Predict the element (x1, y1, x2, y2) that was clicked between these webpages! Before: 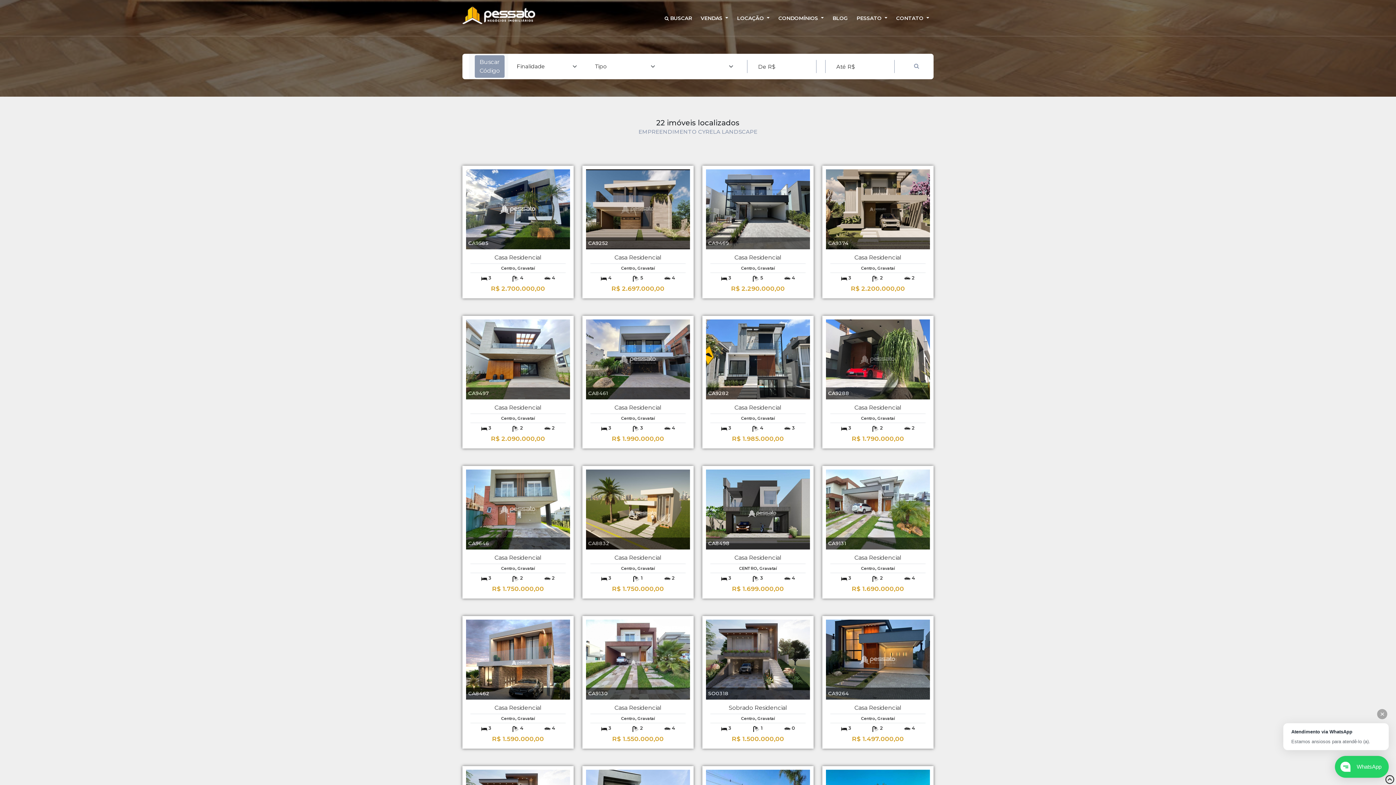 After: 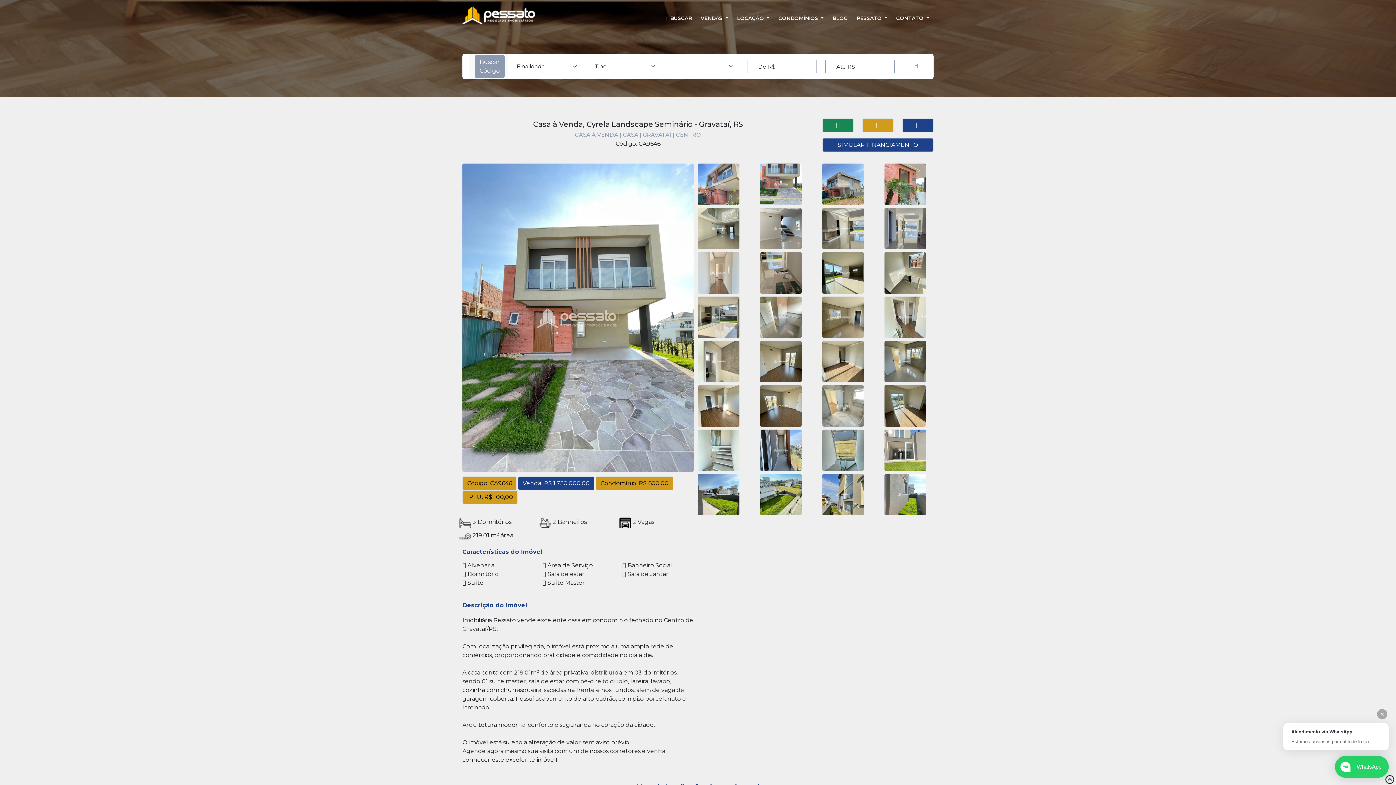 Action: label: CA9646
Casa Residencial
Centro, Gravataí
 3
 2
 2
R$ 1.750.000,00 bbox: (466, 544, 570, 595)